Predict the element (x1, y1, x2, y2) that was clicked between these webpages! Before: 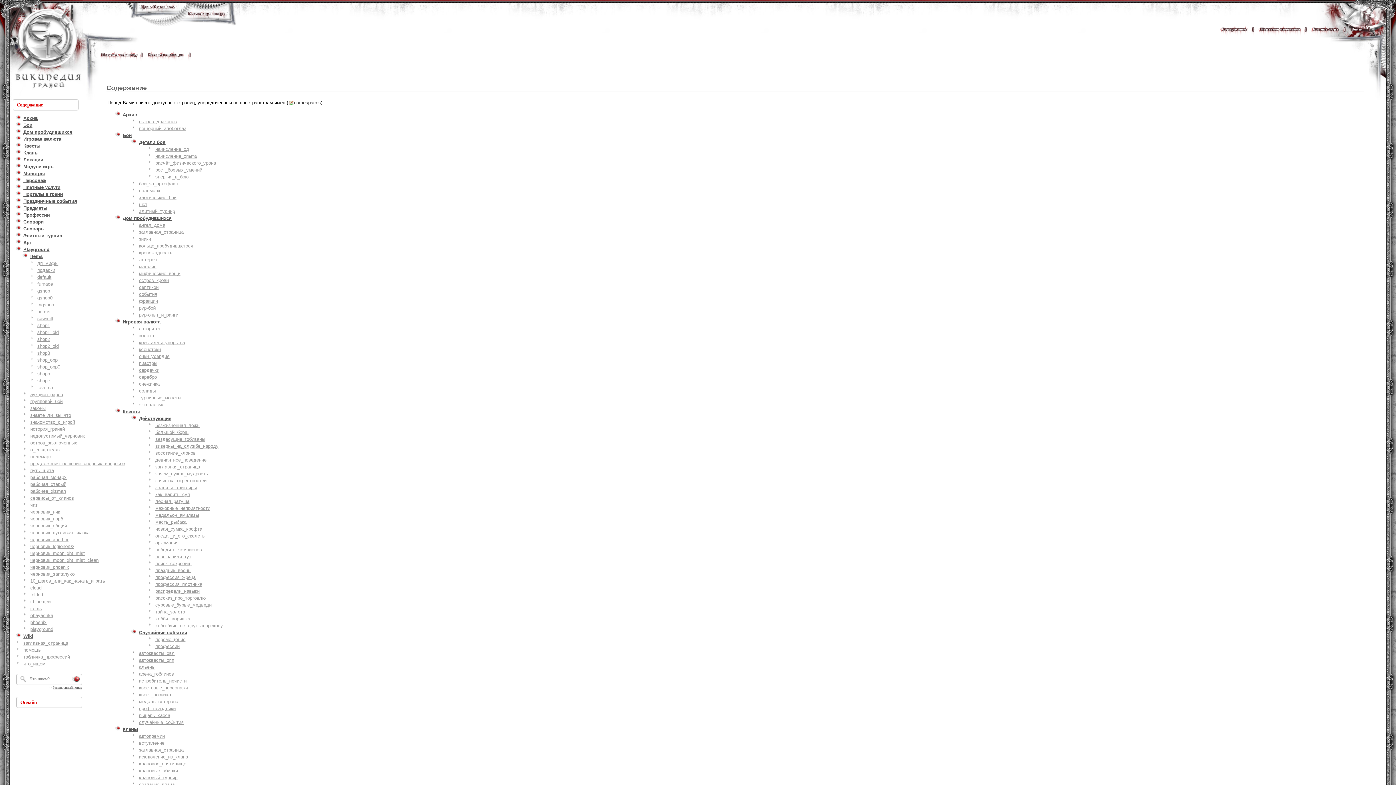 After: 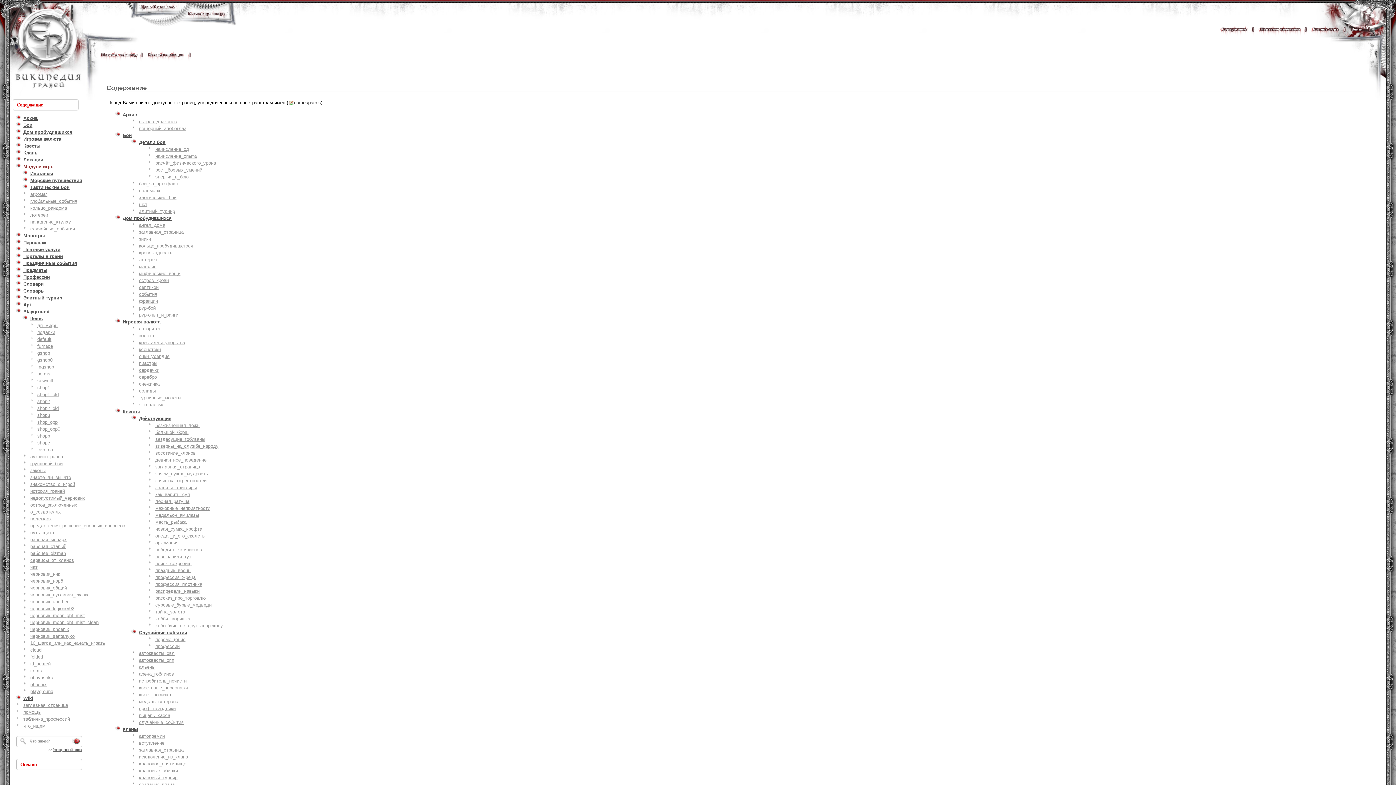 Action: bbox: (23, 164, 54, 169) label: Модули игры